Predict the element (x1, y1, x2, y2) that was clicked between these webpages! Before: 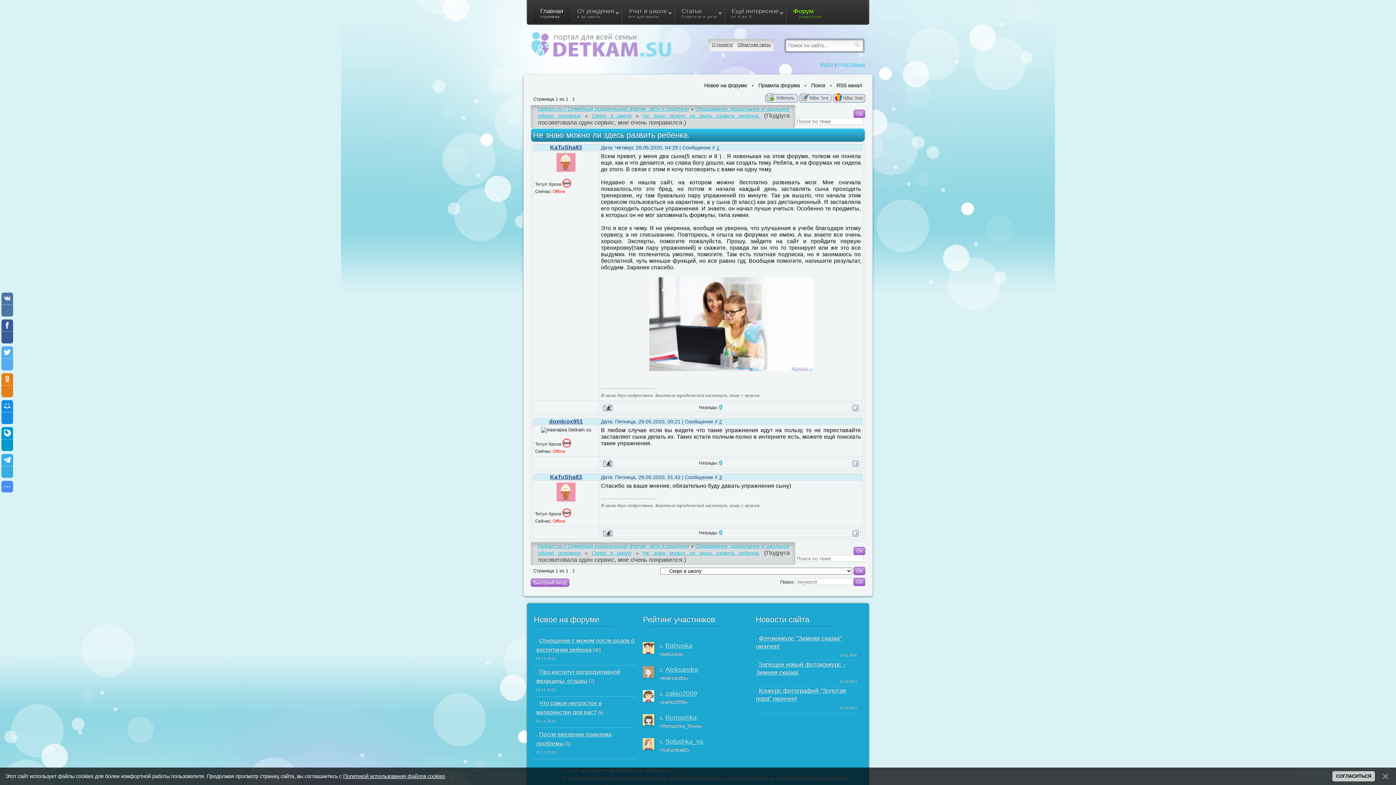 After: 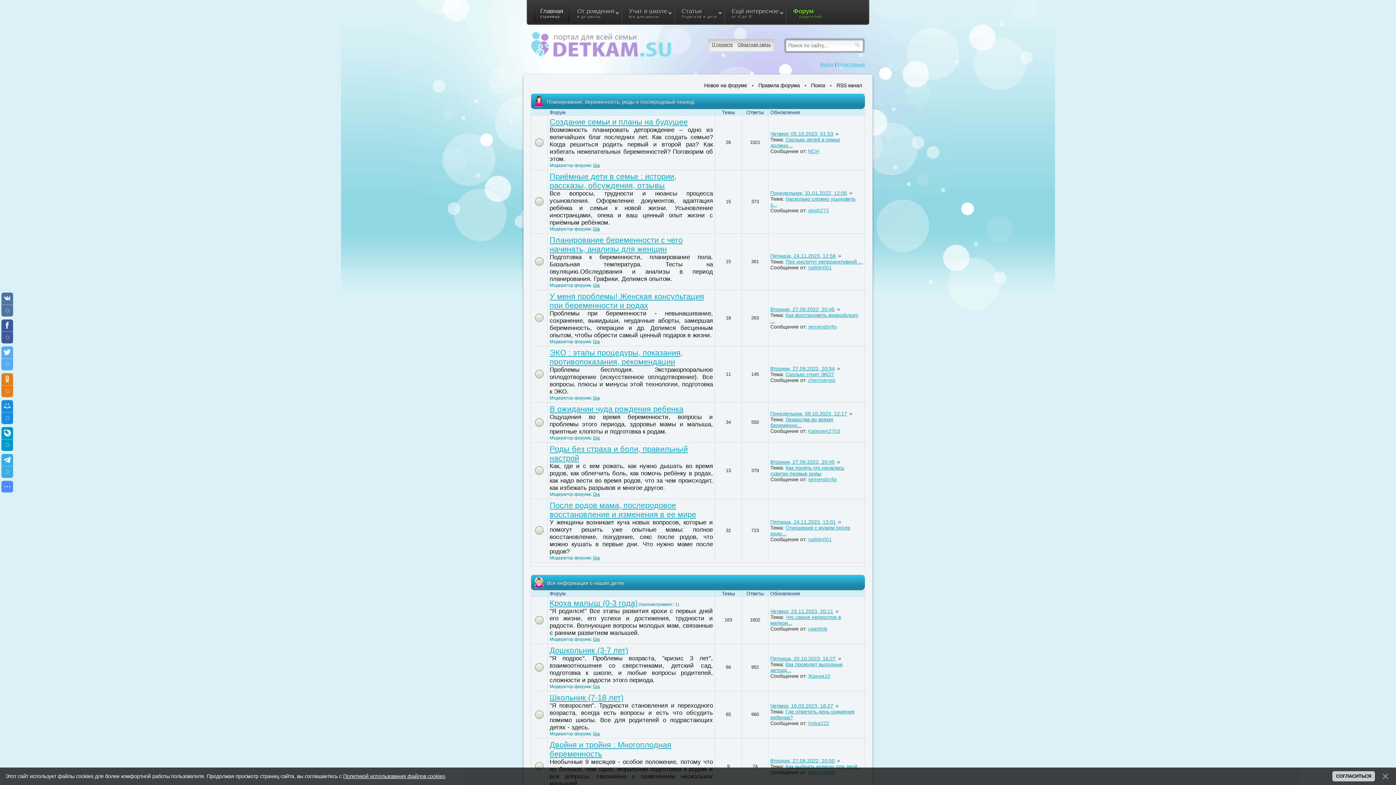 Action: label: Detkam.su | Семейный родительский форум, дети и родители bbox: (538, 543, 689, 549)